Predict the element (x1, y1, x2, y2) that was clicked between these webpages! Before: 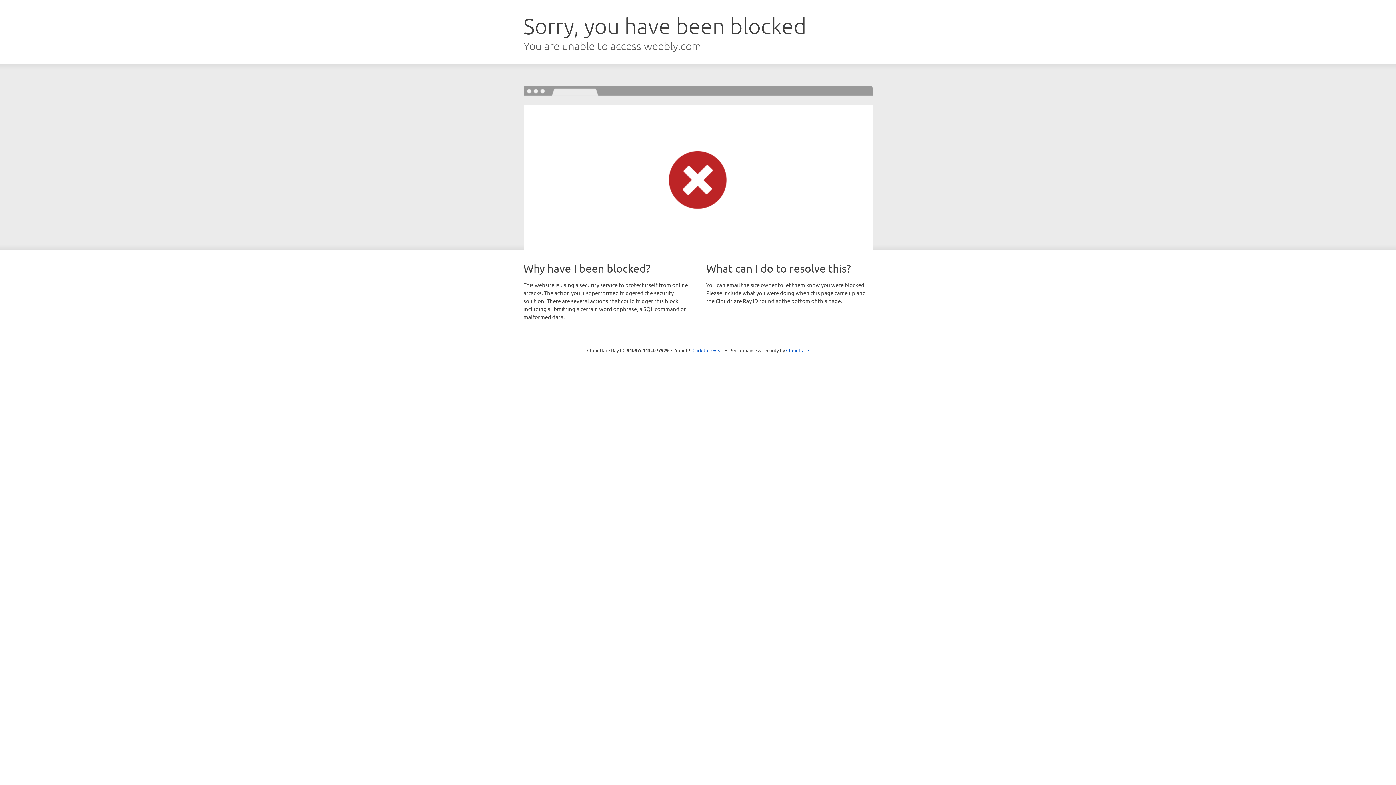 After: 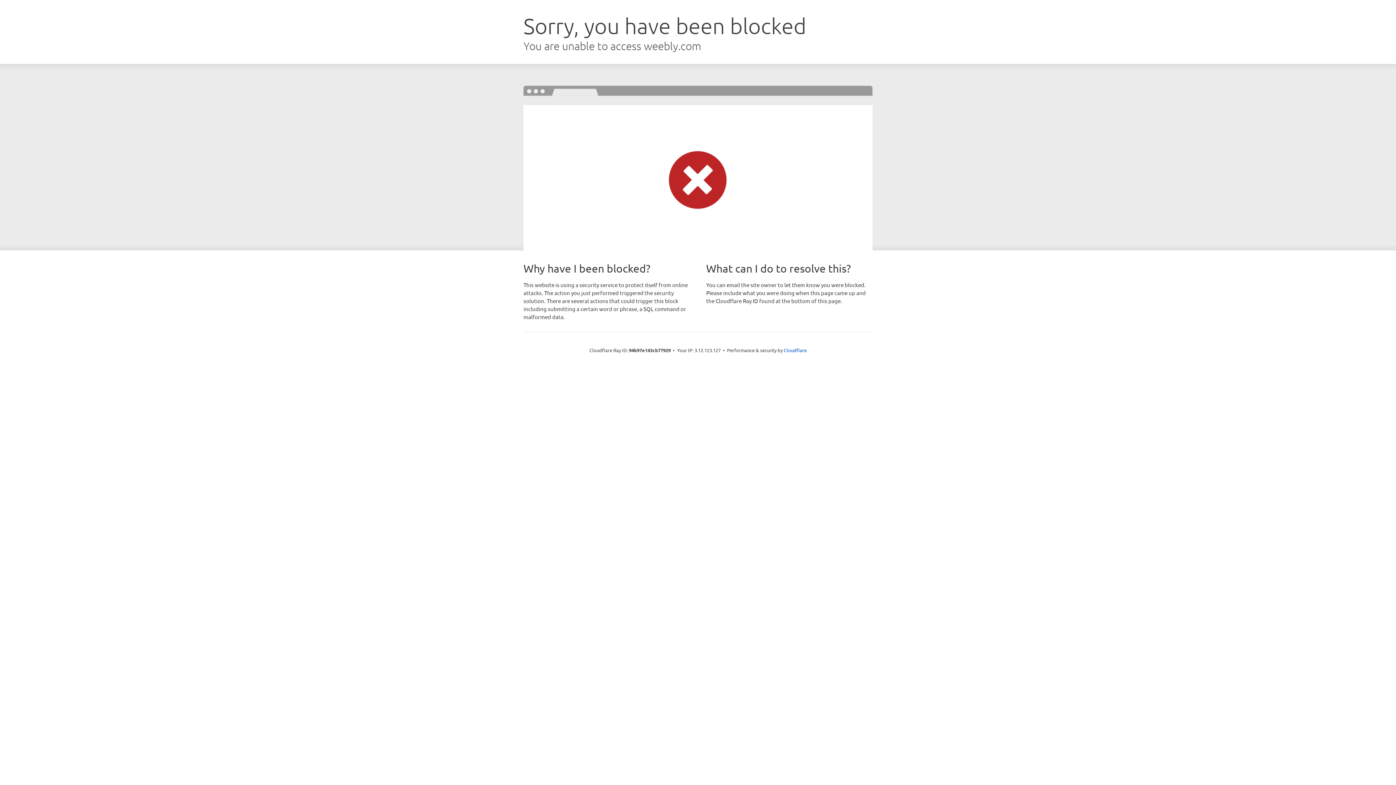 Action: bbox: (692, 346, 723, 353) label: Click to reveal